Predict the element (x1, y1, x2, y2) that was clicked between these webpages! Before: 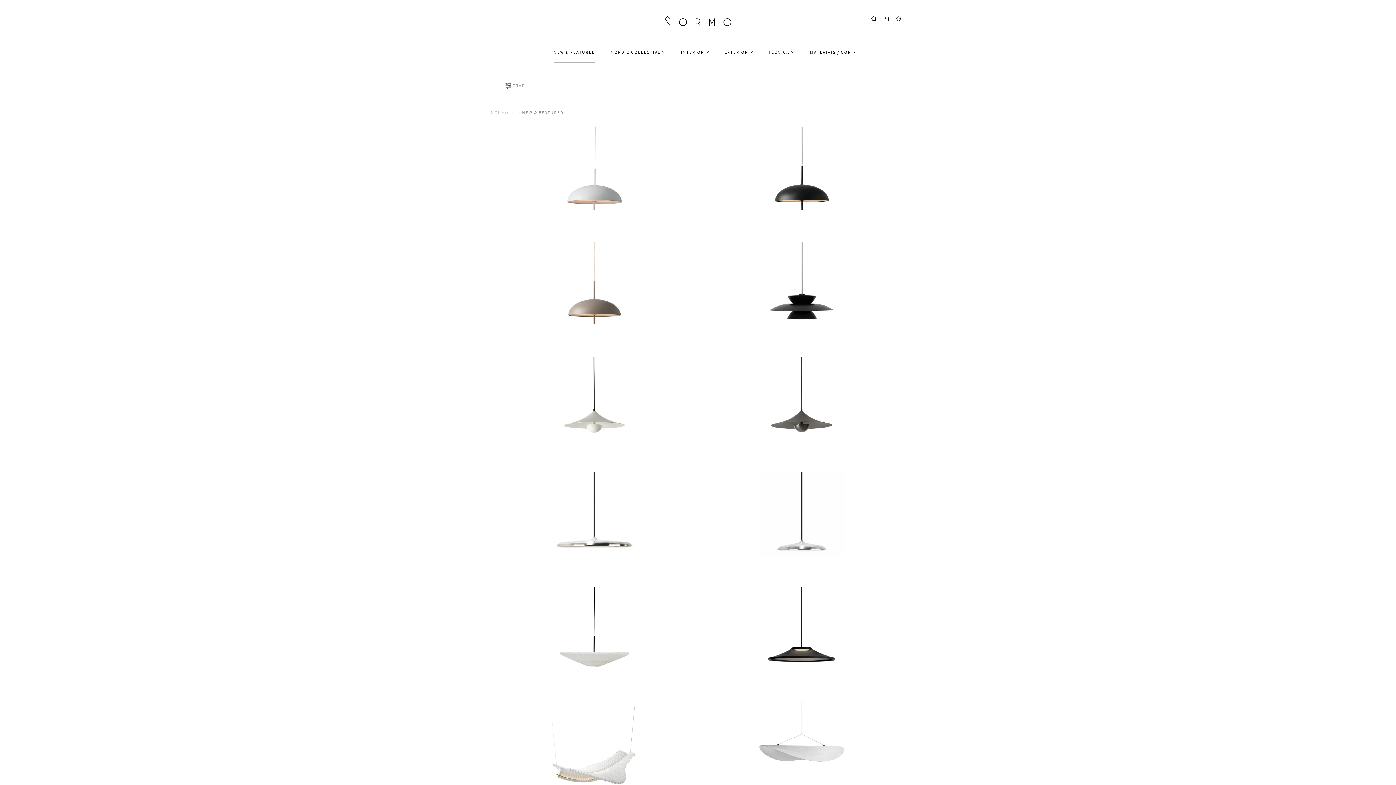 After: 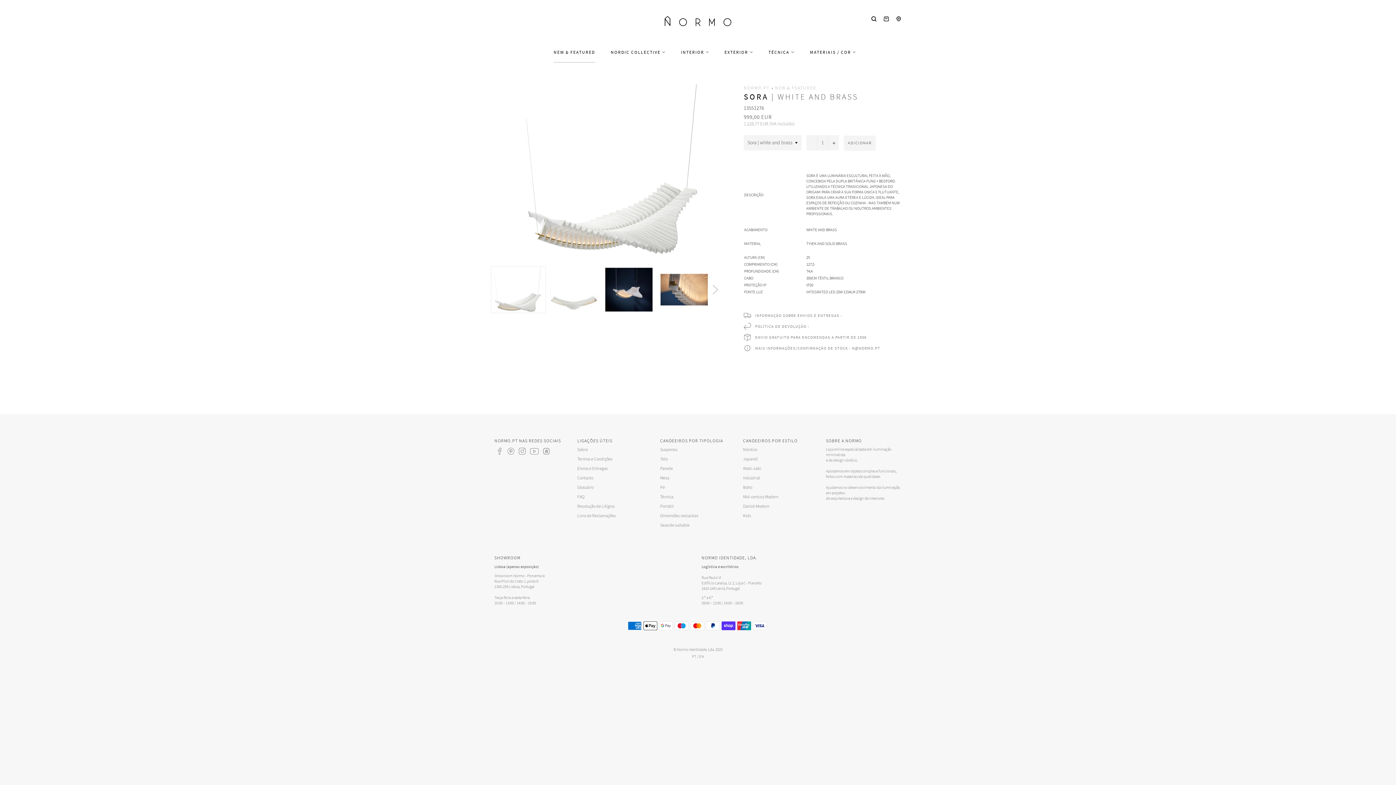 Action: bbox: (490, 701, 698, 816)